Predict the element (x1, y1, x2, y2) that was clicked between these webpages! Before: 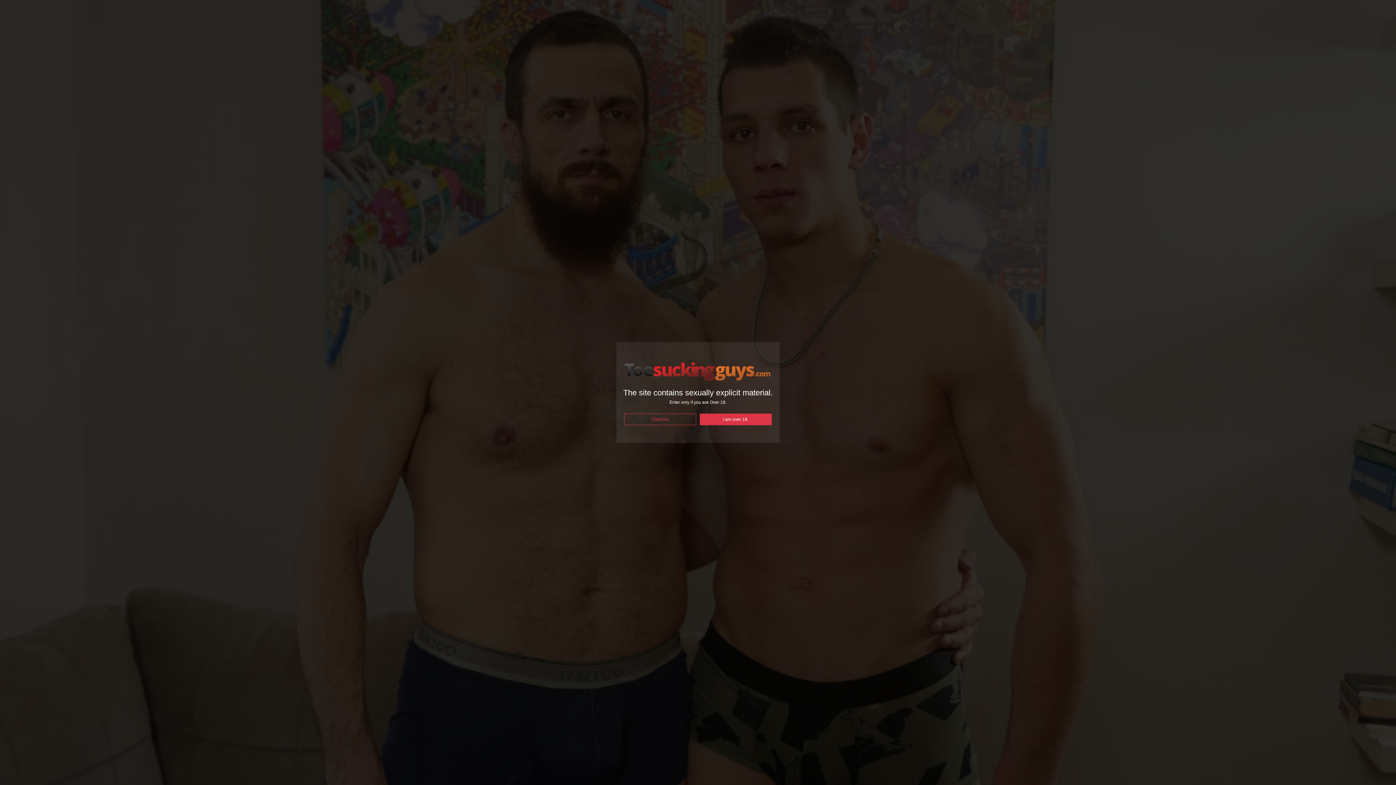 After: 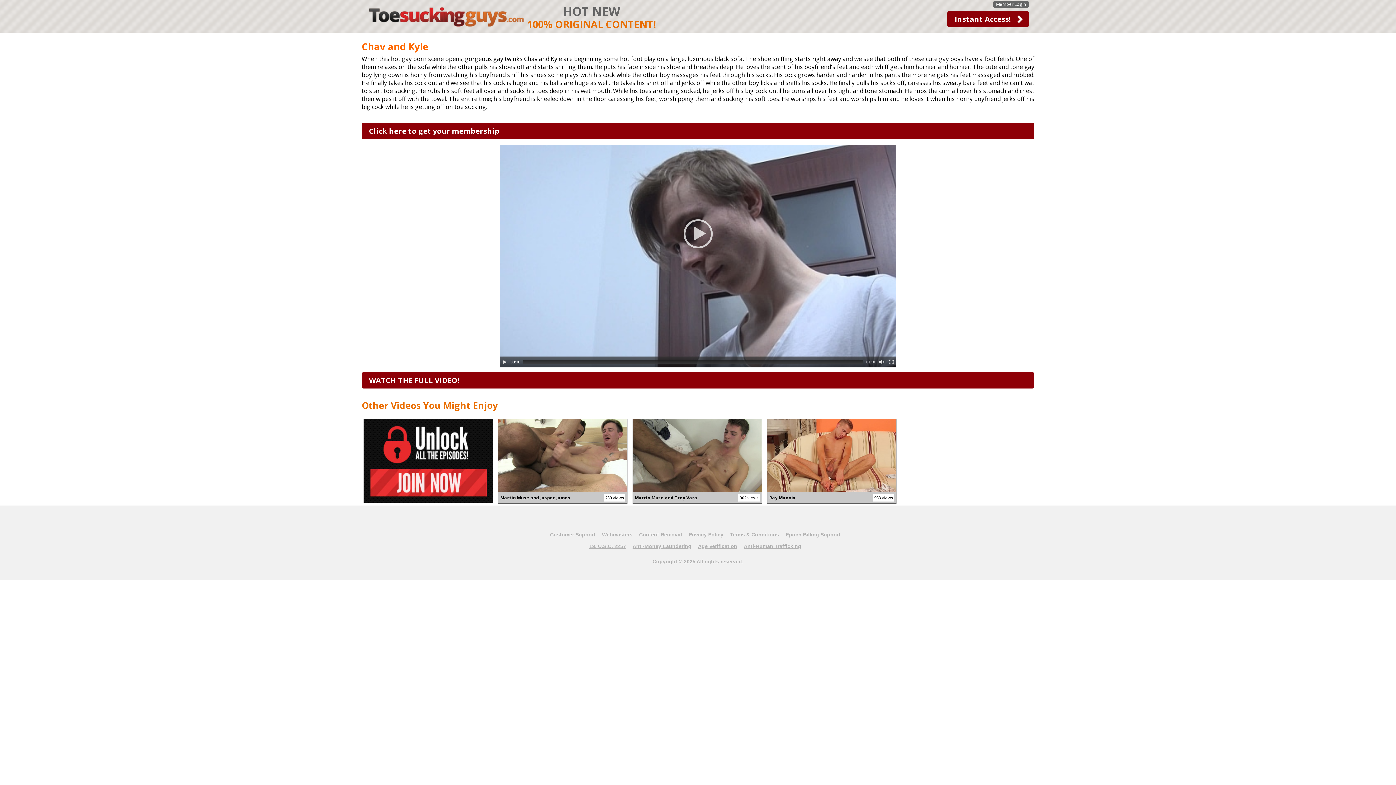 Action: bbox: (700, 395, 772, 407) label: I am over 18.